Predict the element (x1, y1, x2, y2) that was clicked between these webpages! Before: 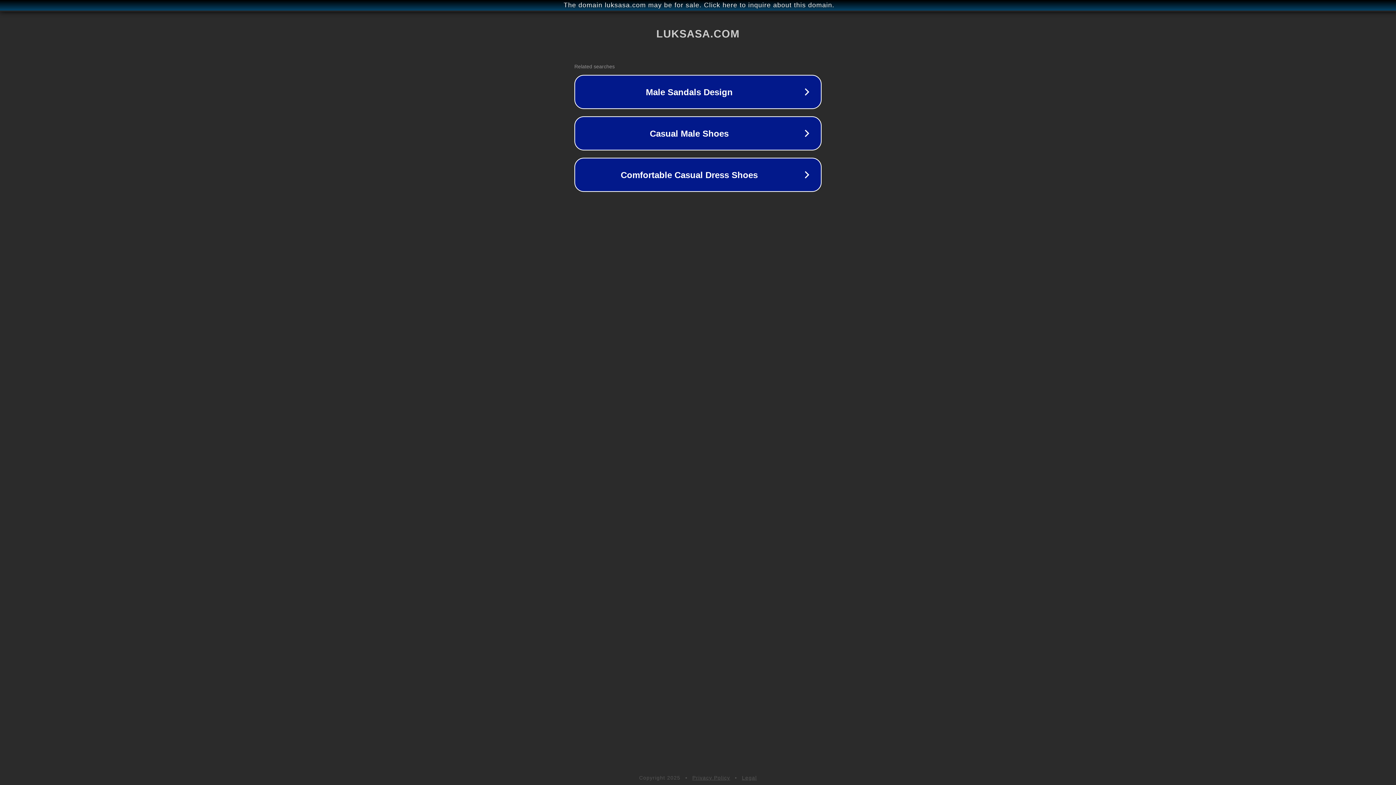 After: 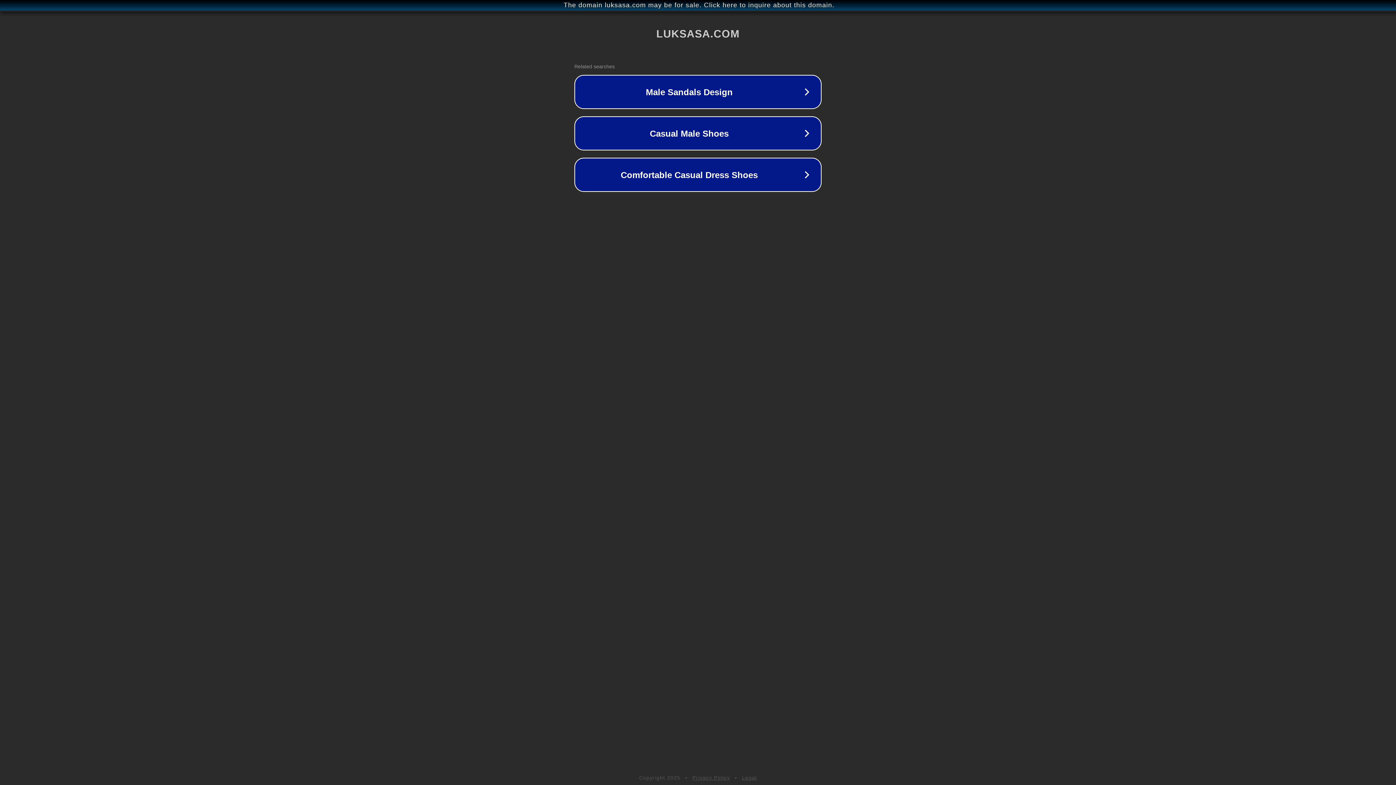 Action: bbox: (692, 775, 730, 781) label: Privacy Policy